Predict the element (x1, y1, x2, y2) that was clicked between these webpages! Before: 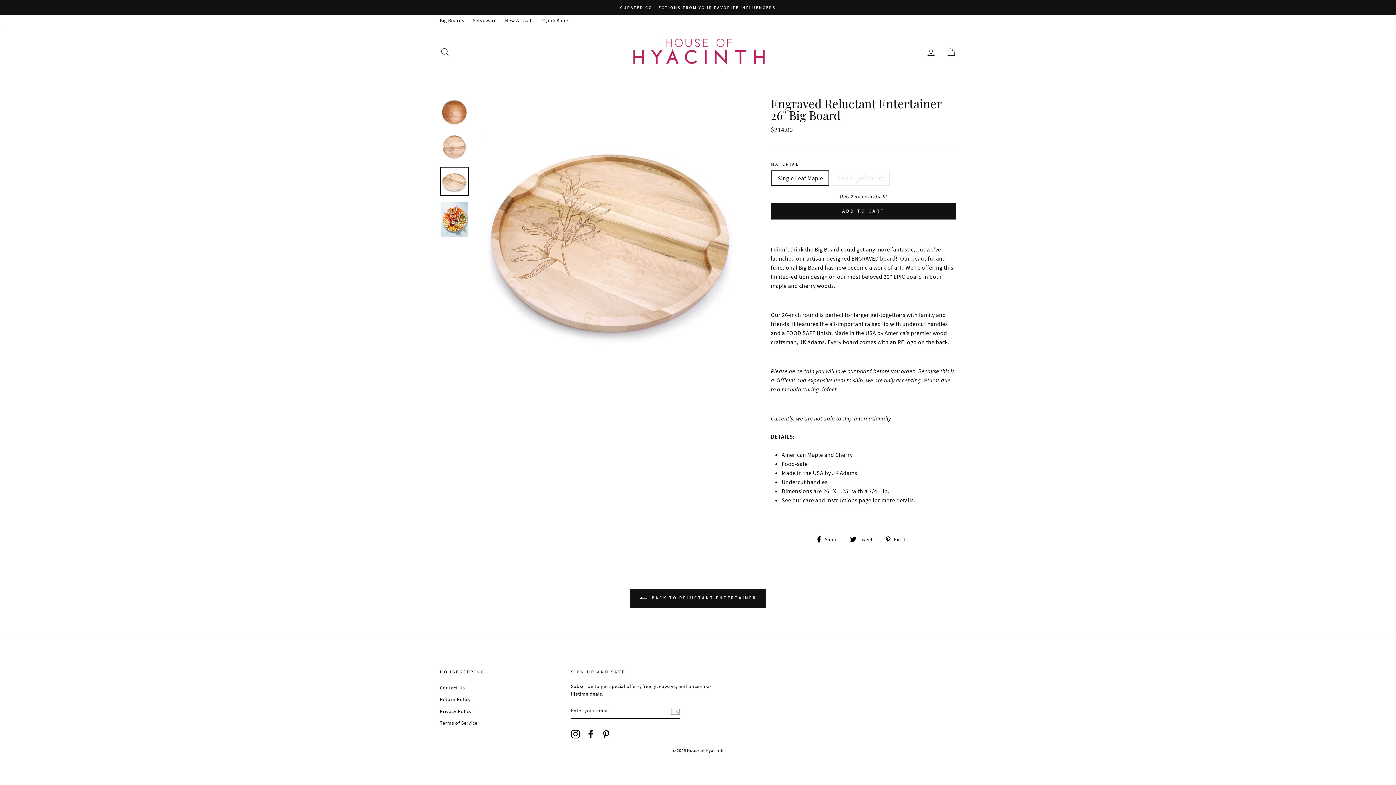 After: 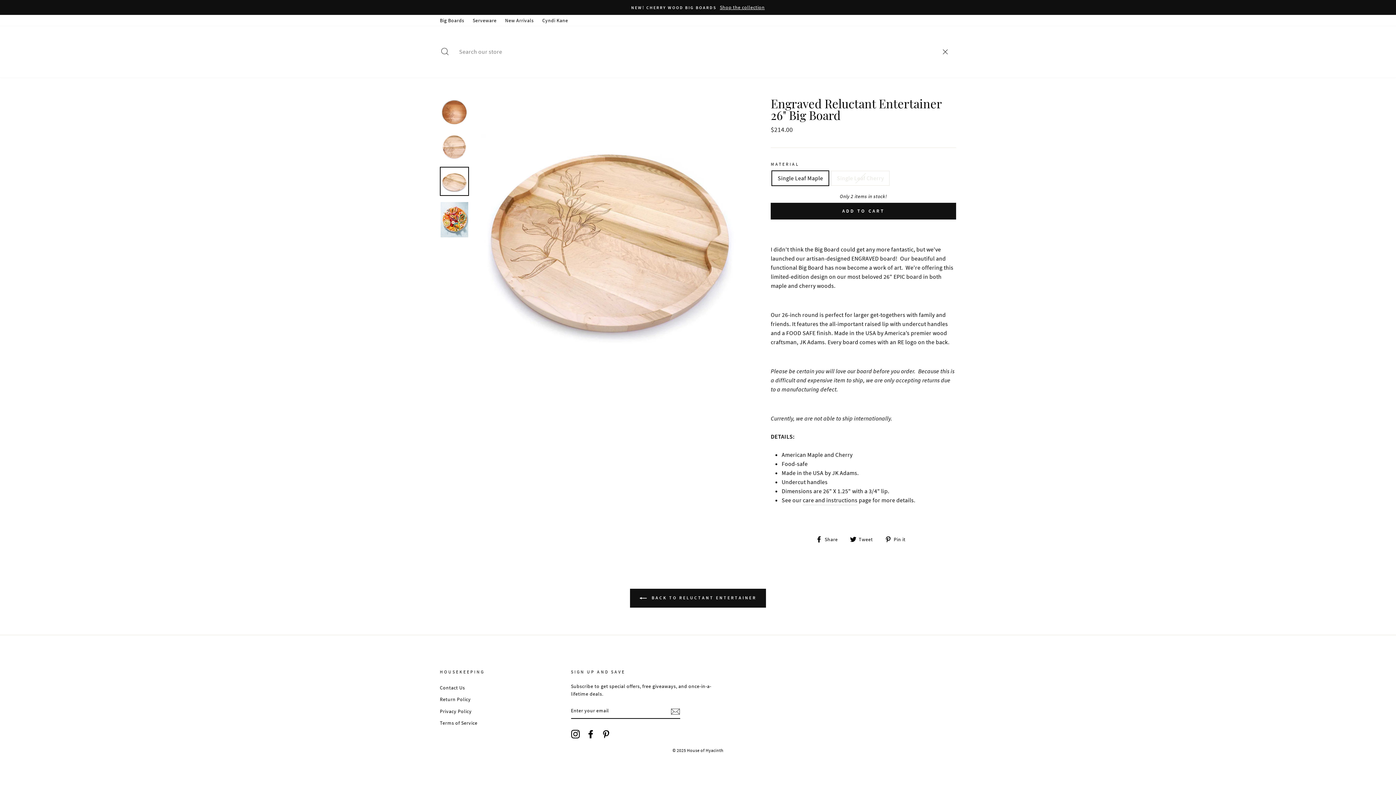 Action: label: SEARCH bbox: (435, 44, 454, 59)